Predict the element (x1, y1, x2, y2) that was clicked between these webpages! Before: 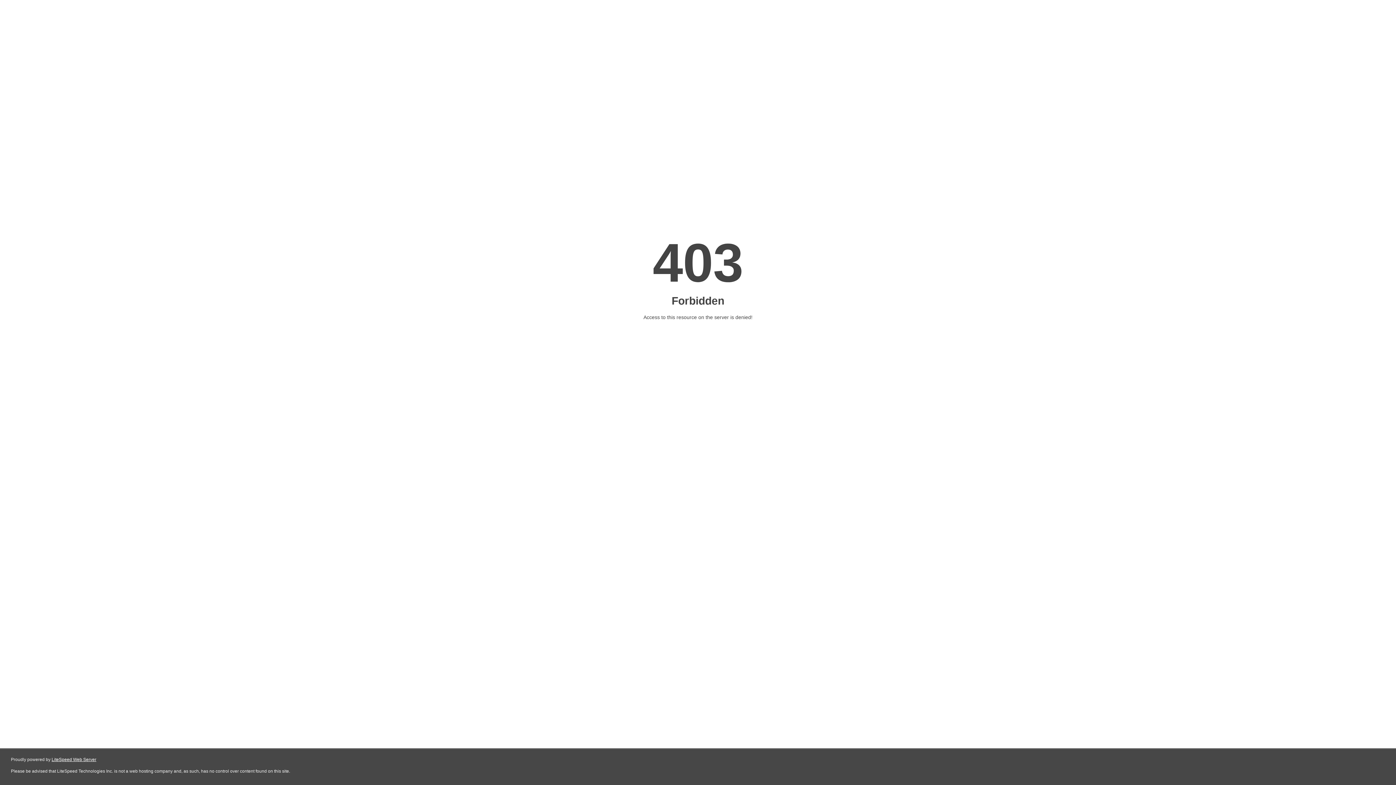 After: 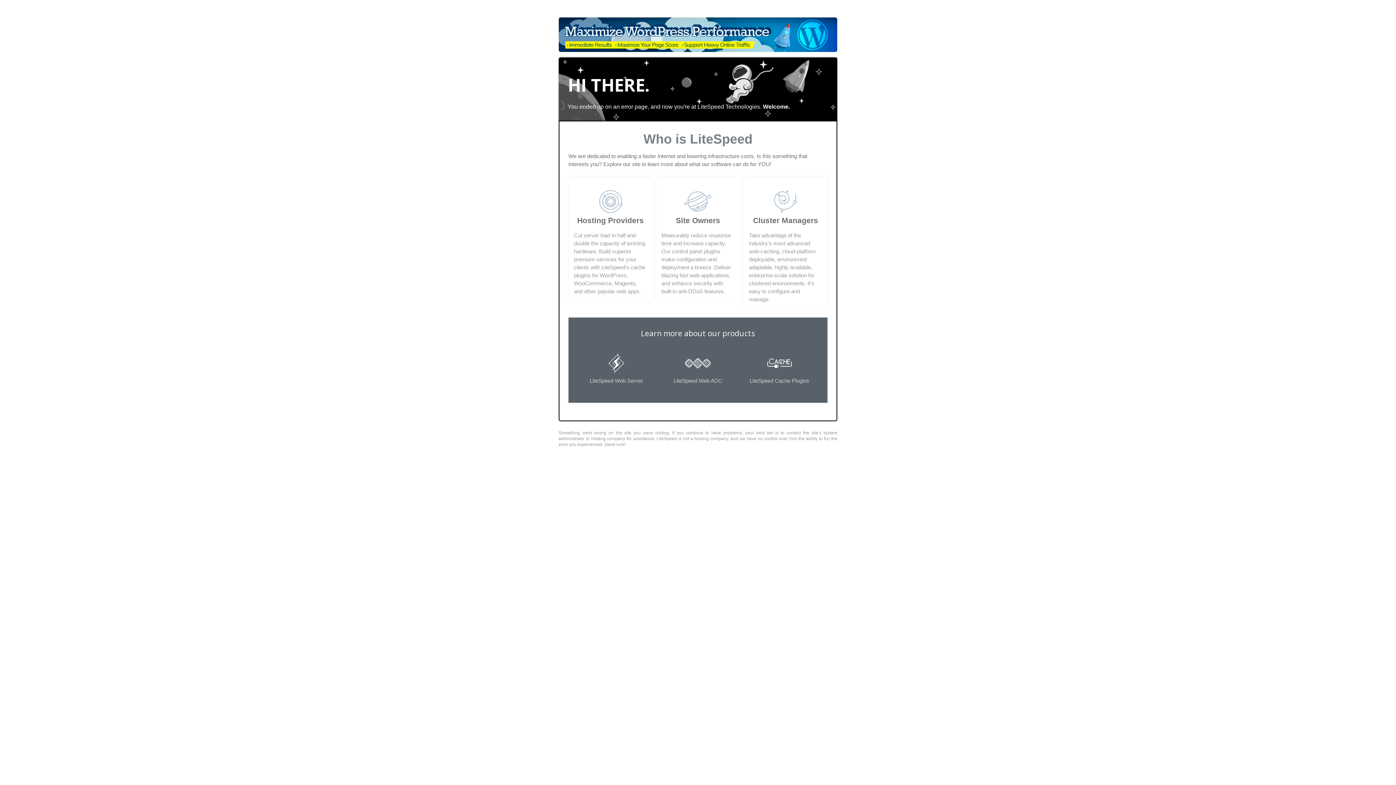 Action: bbox: (51, 757, 96, 762) label: LiteSpeed Web Server